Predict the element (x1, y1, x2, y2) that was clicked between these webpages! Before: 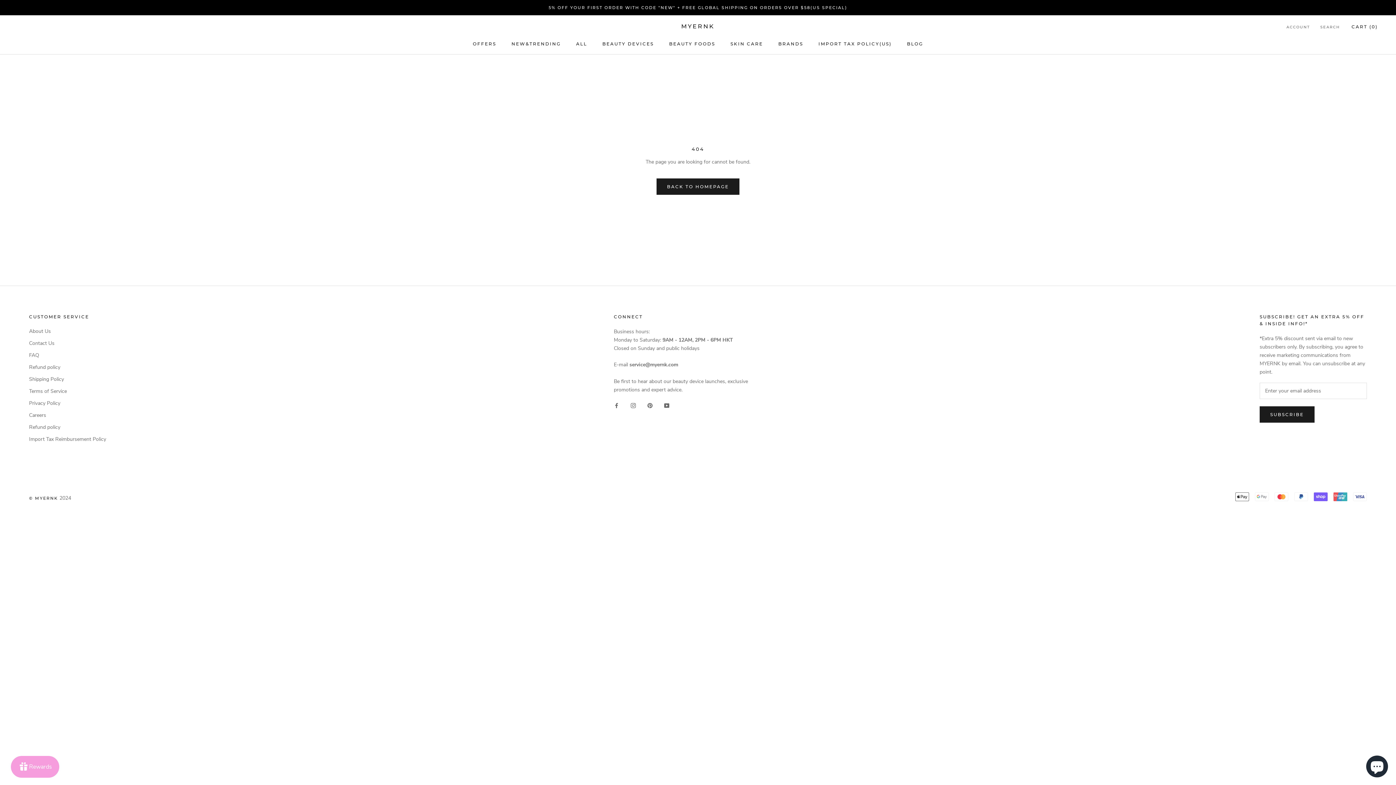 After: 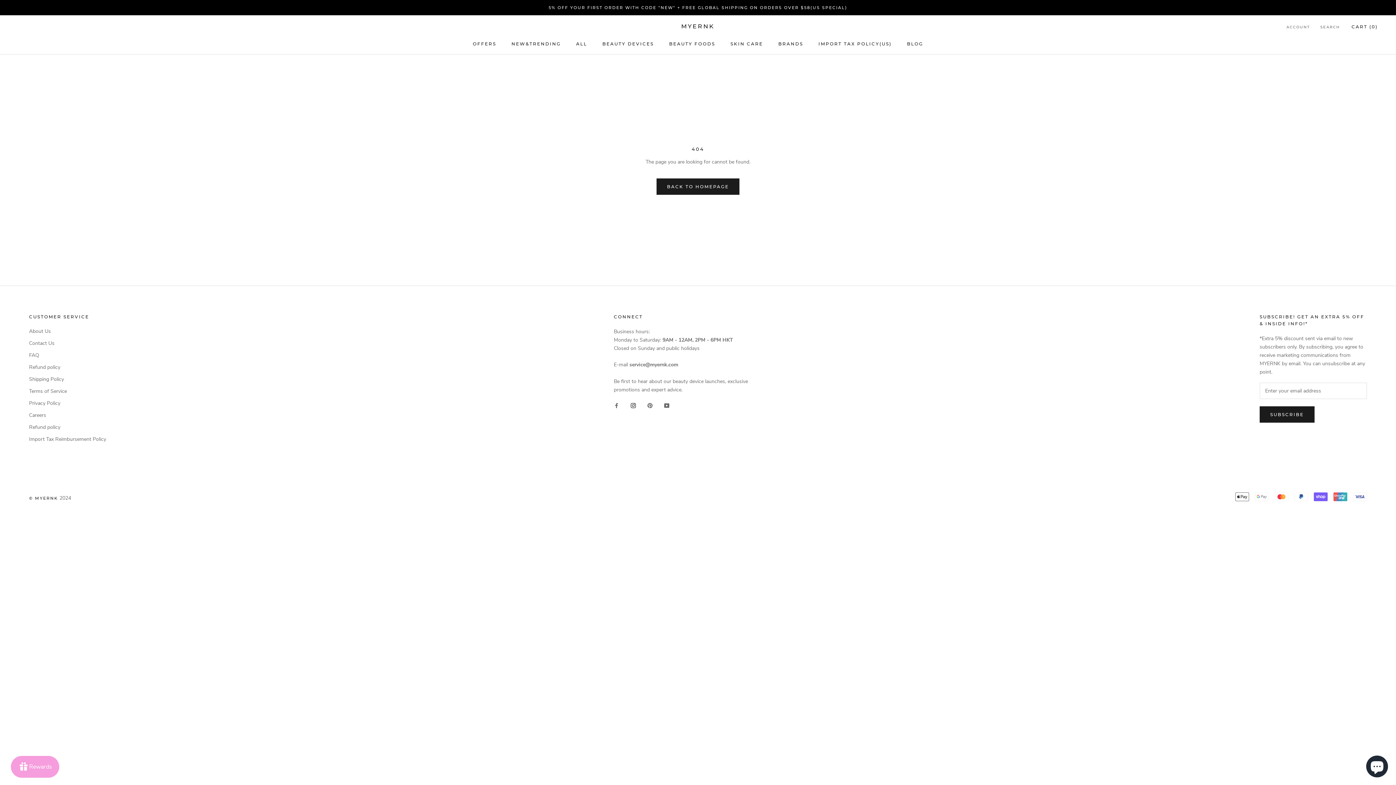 Action: label: Instagram bbox: (630, 401, 635, 409)